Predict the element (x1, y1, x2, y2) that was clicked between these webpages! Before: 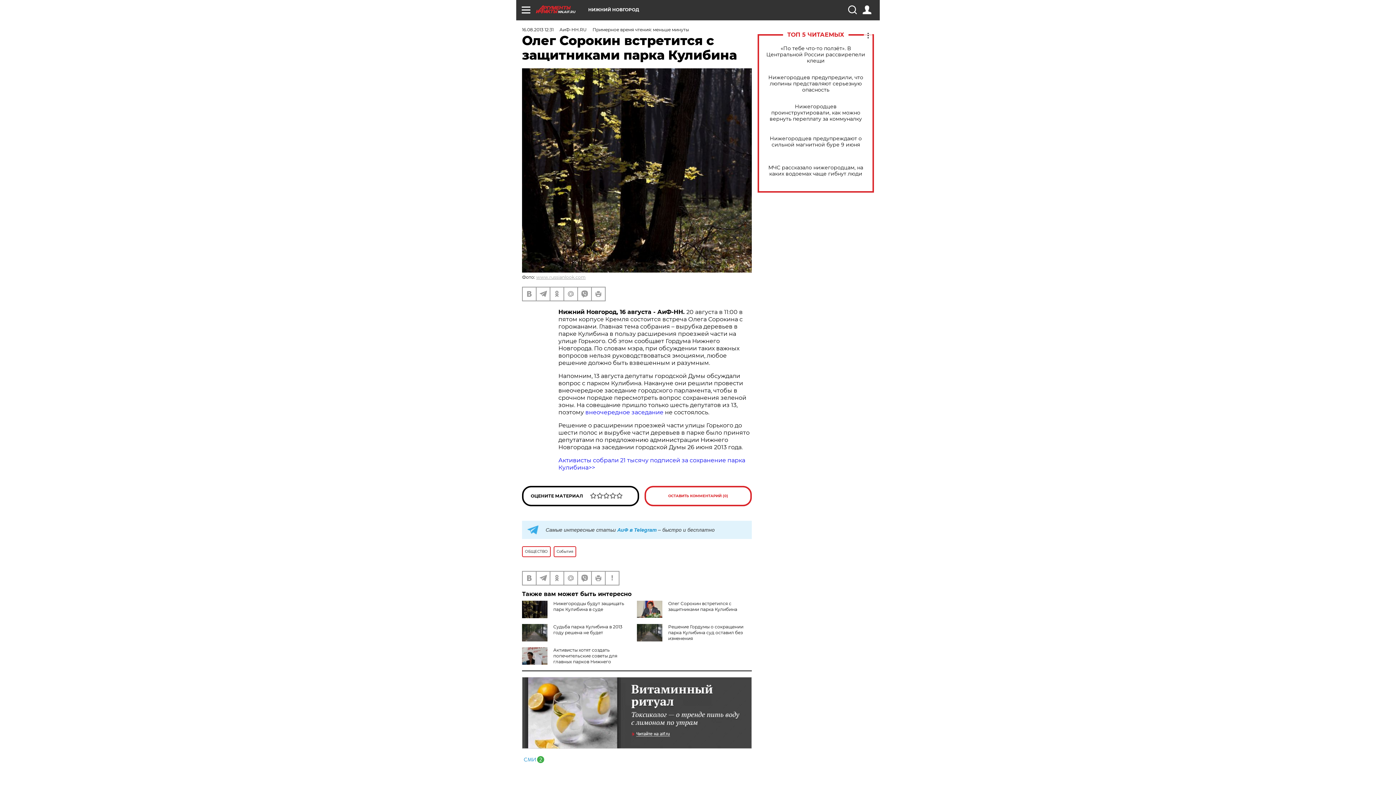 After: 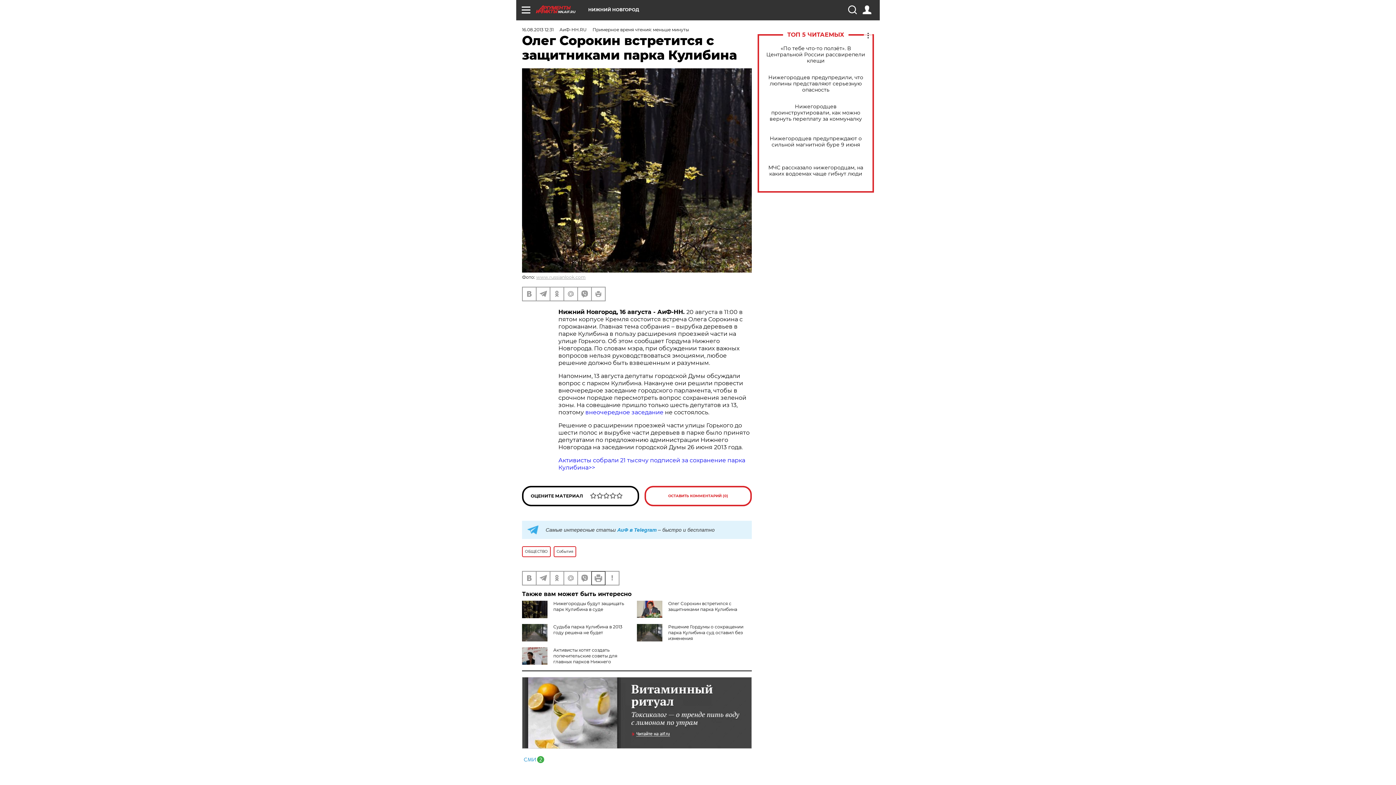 Action: bbox: (592, 571, 605, 585)